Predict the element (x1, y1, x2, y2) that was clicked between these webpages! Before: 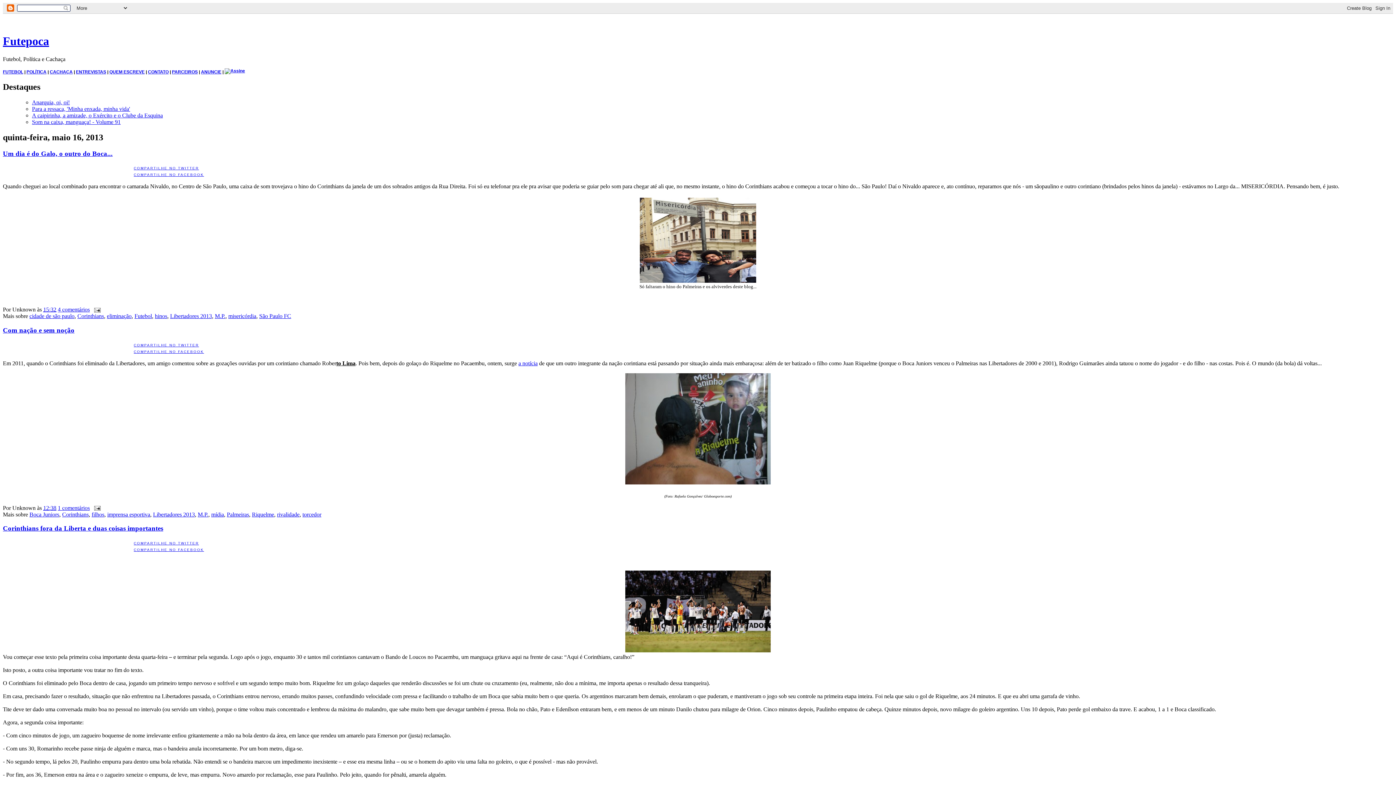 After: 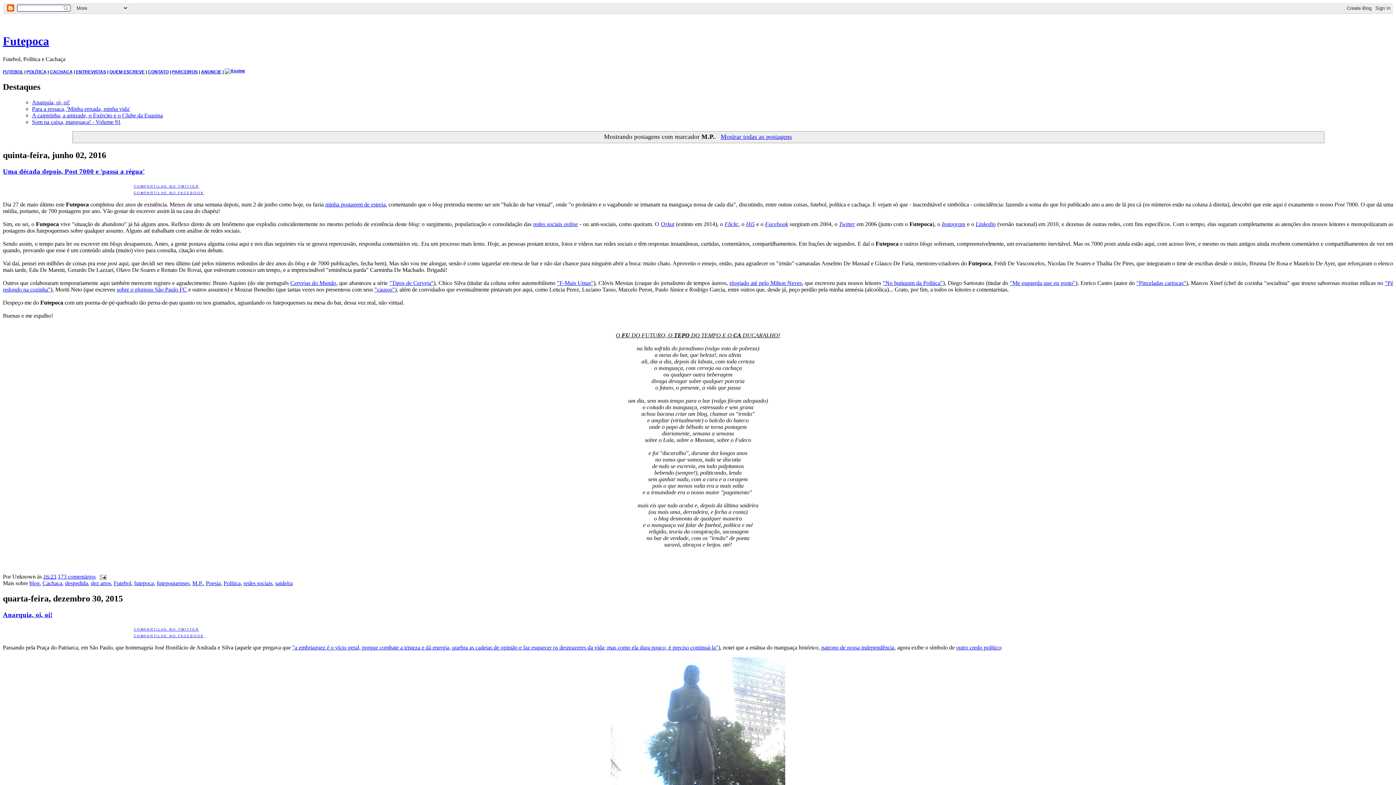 Action: label: M.P. bbox: (197, 511, 208, 517)